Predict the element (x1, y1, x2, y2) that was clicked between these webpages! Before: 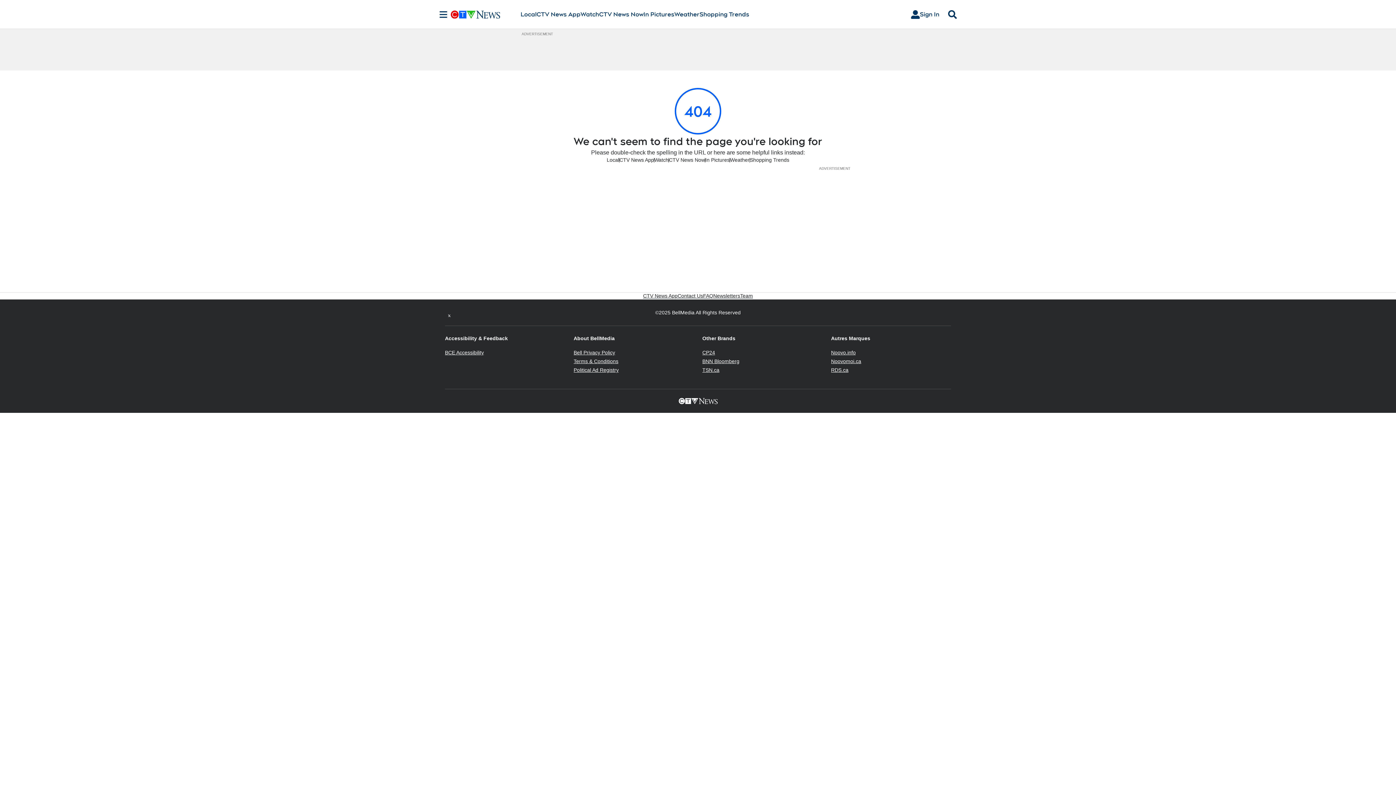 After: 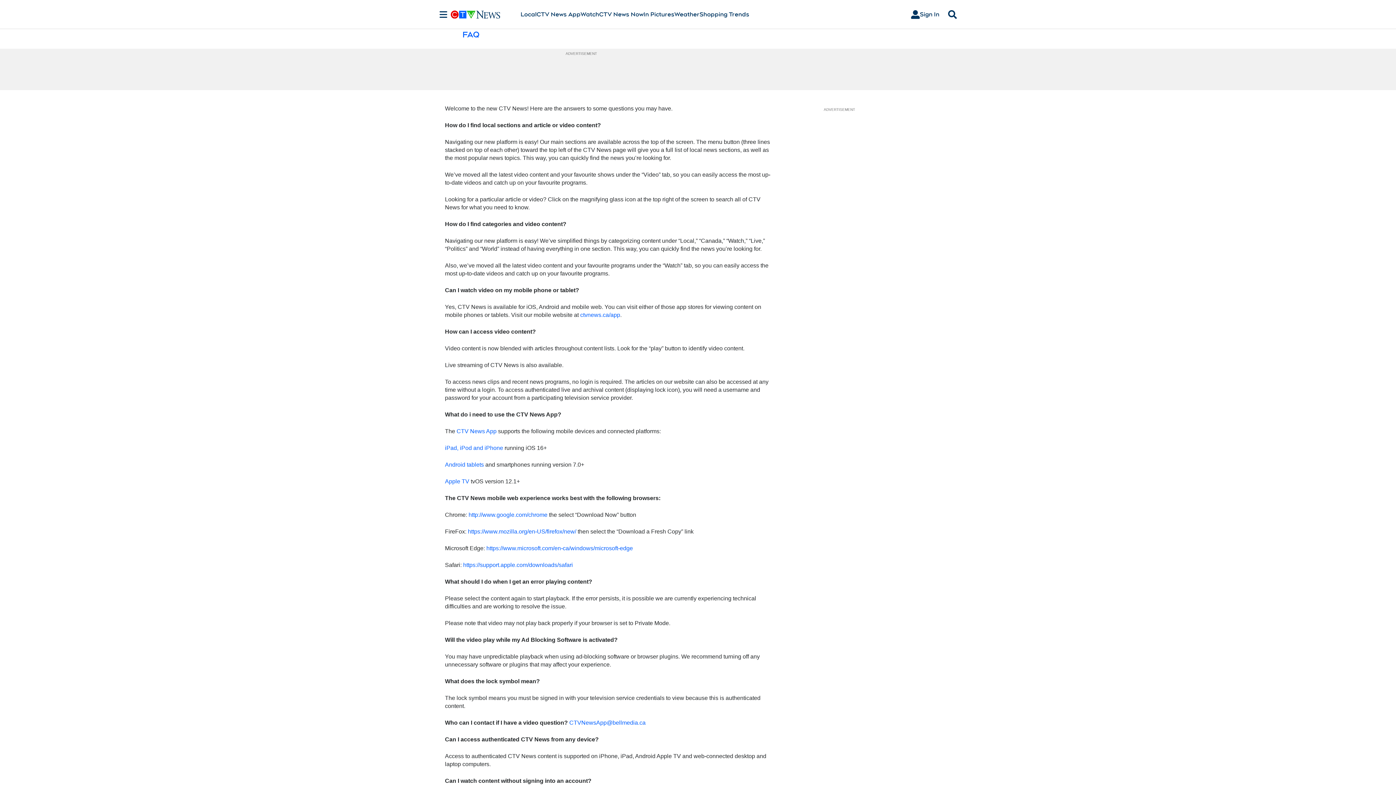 Action: bbox: (703, 292, 713, 299) label: FAQ